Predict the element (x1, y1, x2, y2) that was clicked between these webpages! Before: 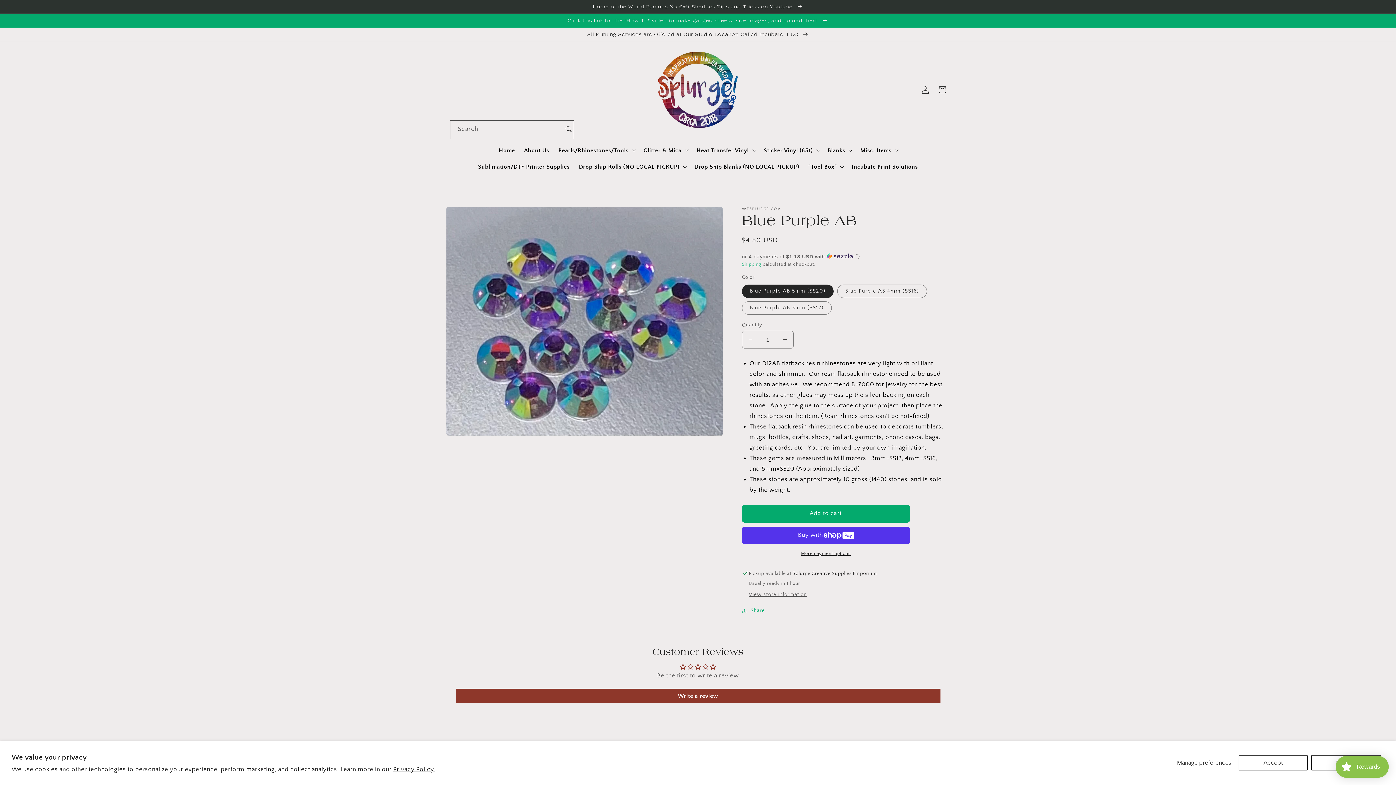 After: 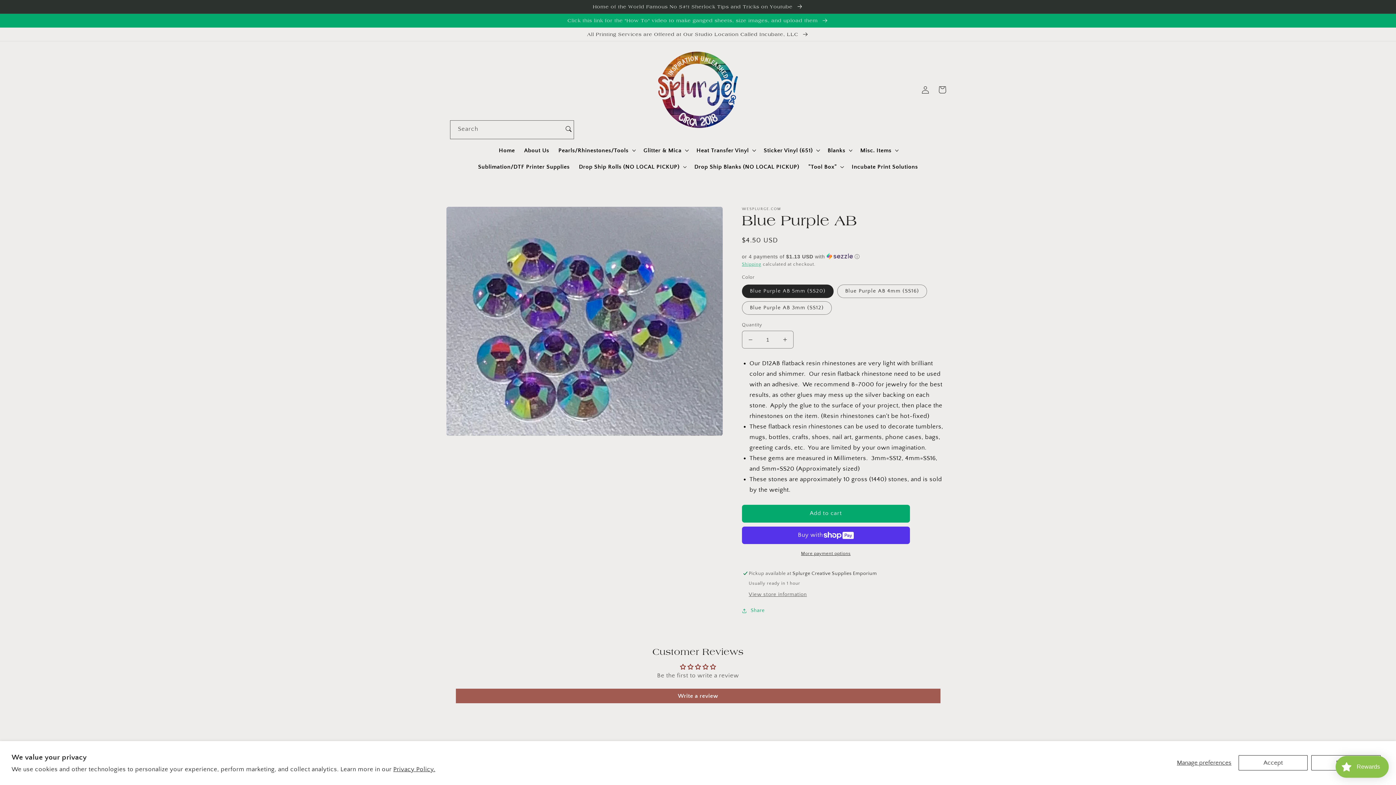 Action: label: Write a review bbox: (455, 689, 940, 703)